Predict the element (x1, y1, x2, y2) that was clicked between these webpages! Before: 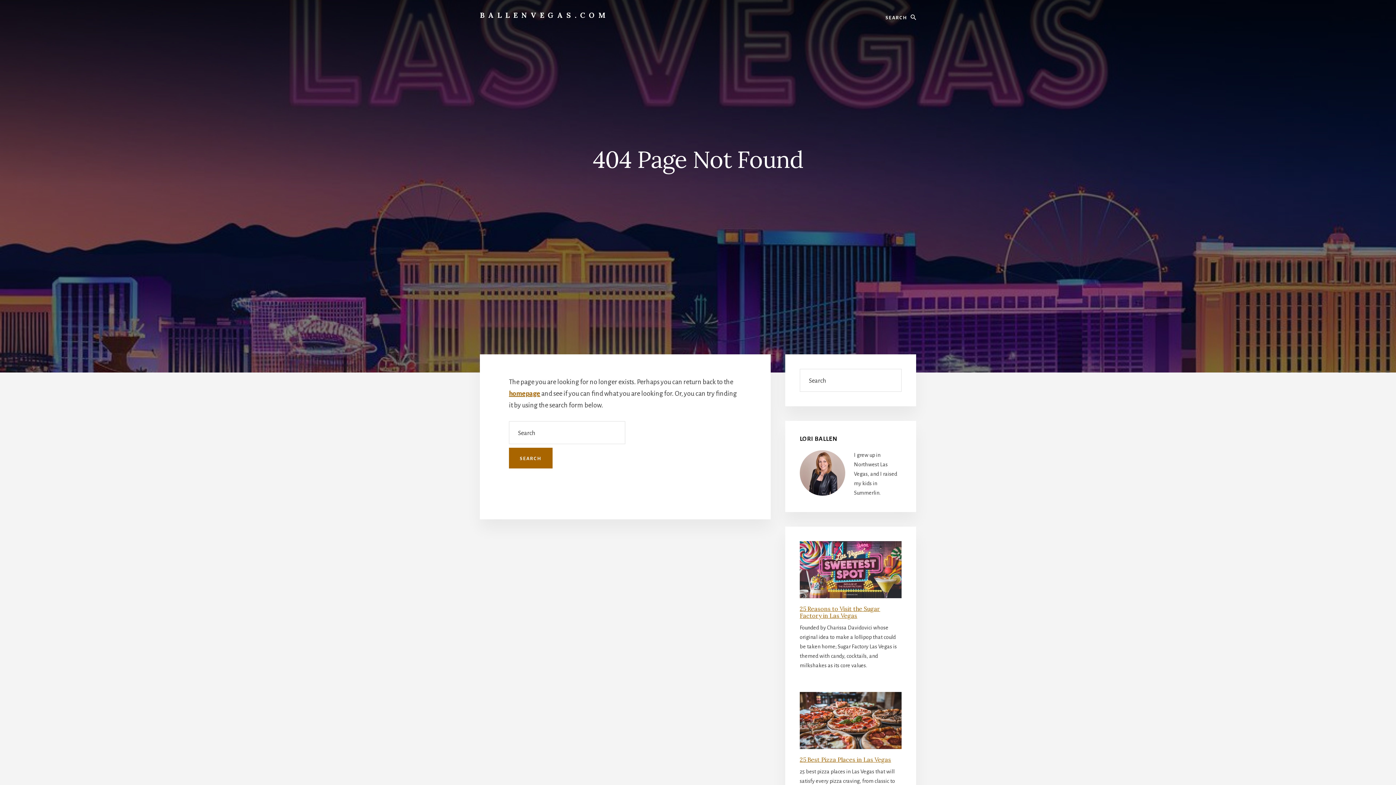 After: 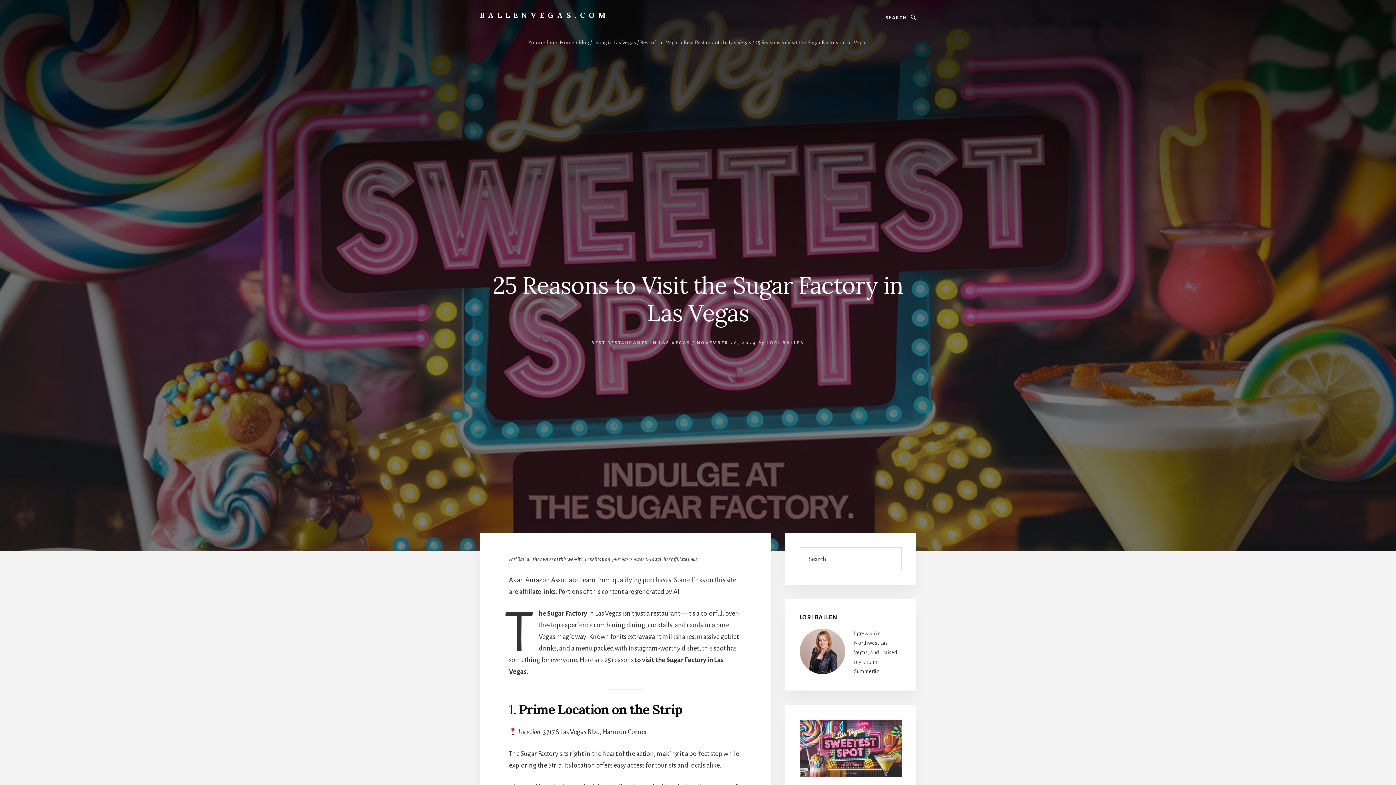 Action: bbox: (800, 605, 880, 619) label: 25 Reasons to Visit the Sugar Factory in Las Vegas